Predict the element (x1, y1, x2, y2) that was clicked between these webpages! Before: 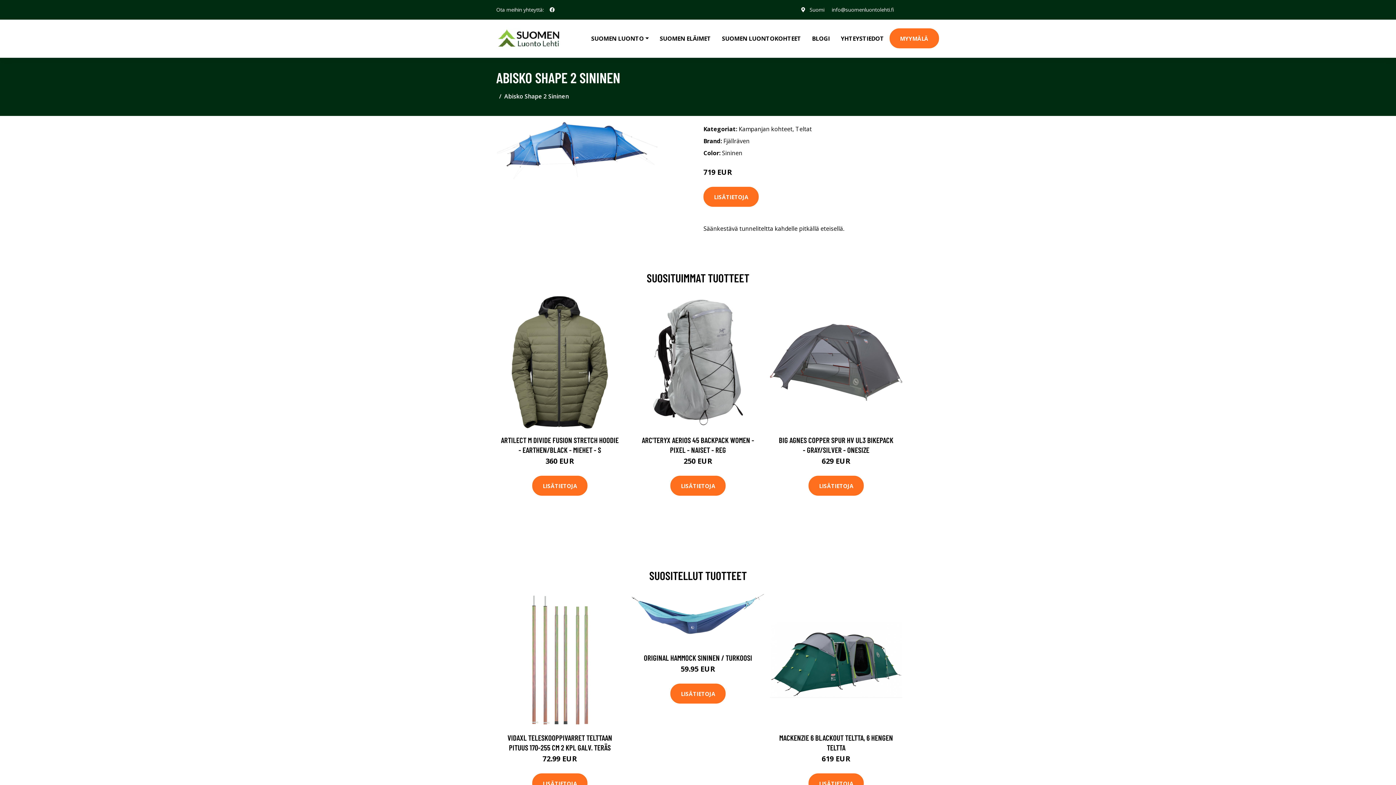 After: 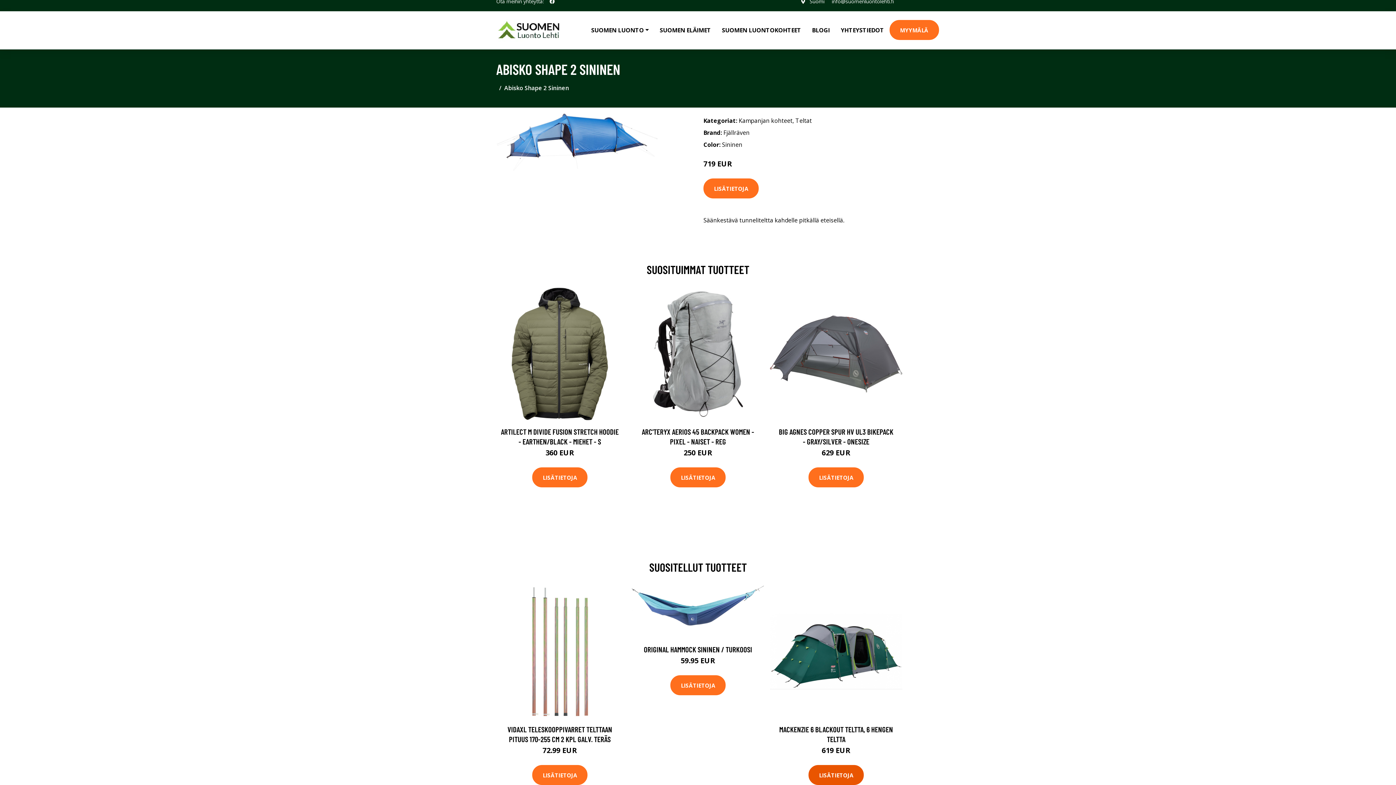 Action: label: LISÄTIETOJA bbox: (808, 773, 864, 793)